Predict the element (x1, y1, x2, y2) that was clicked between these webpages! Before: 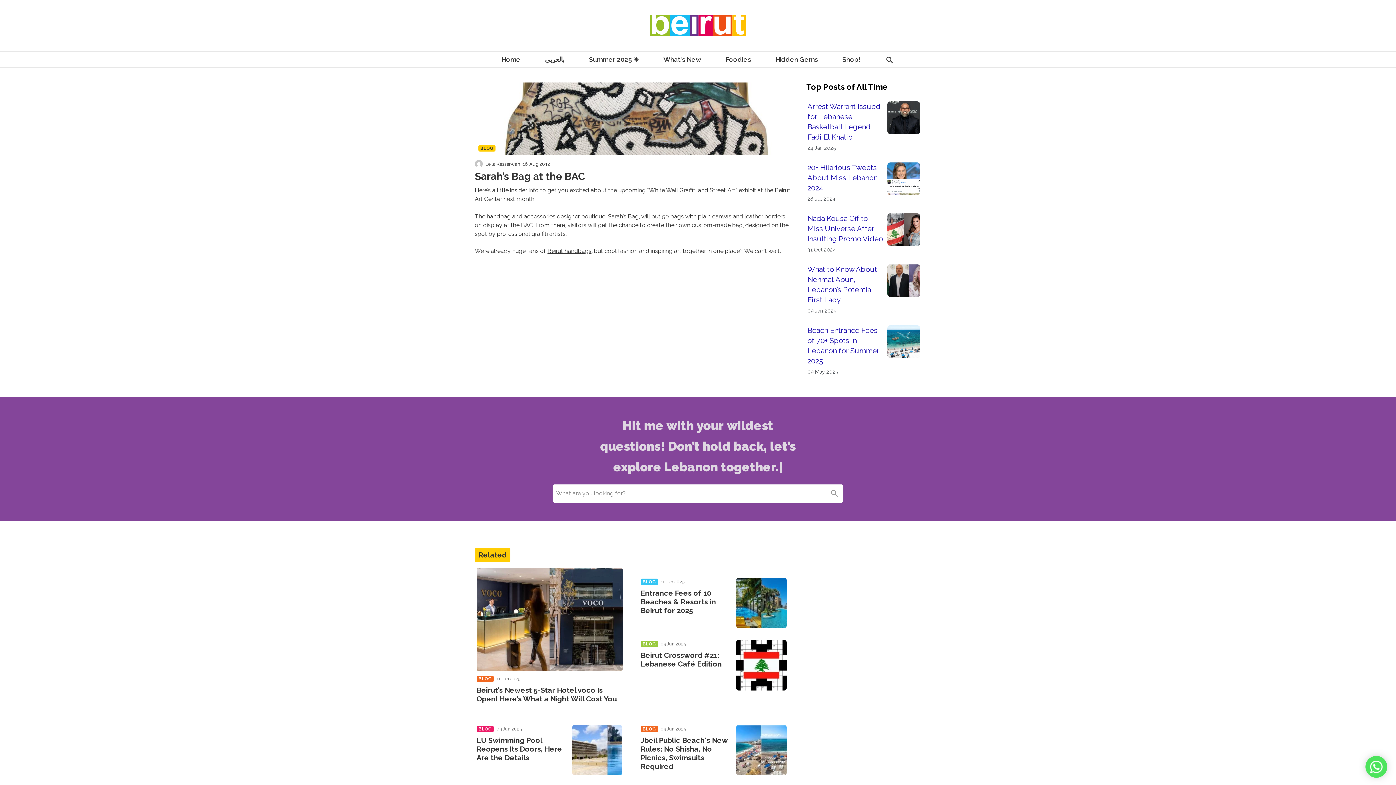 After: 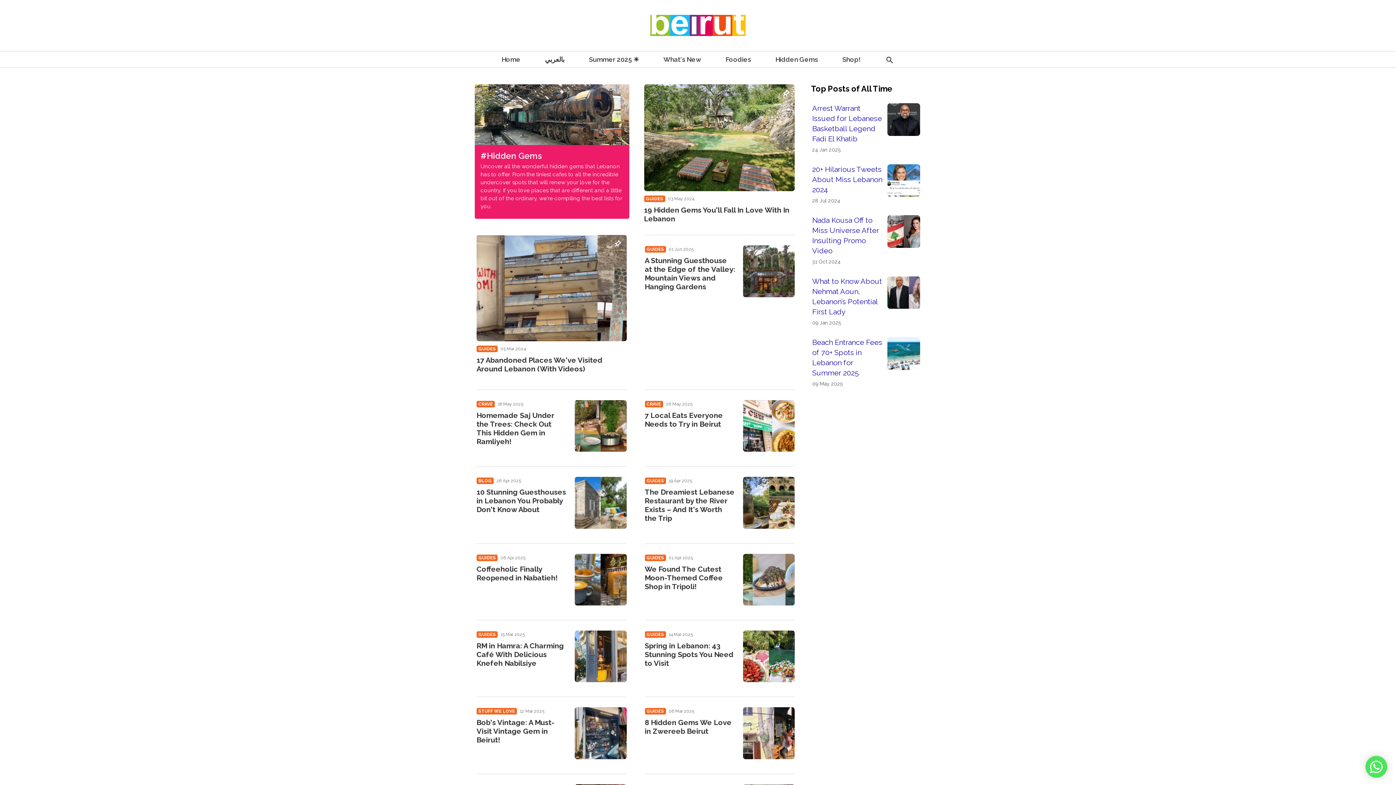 Action: bbox: (775, 55, 818, 63) label: Hidden Gems